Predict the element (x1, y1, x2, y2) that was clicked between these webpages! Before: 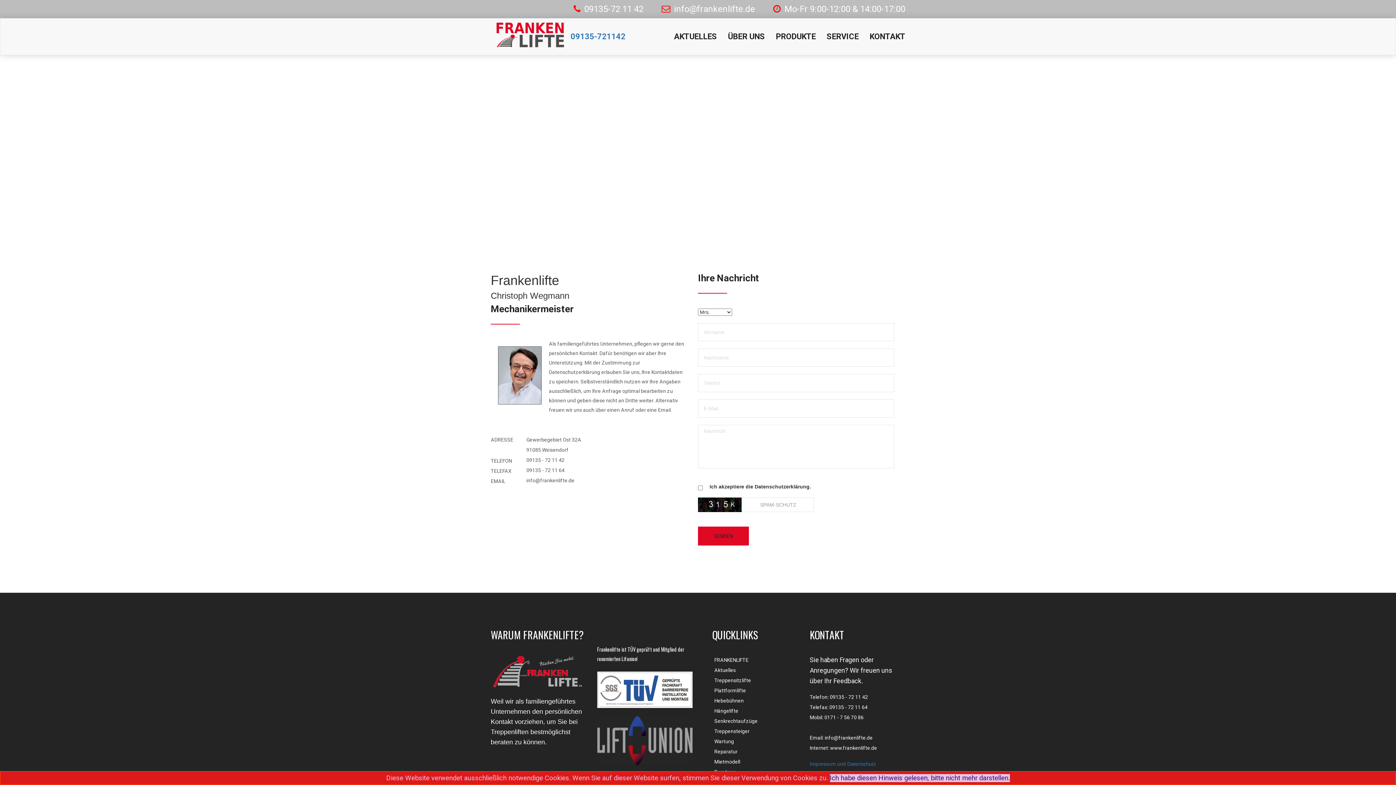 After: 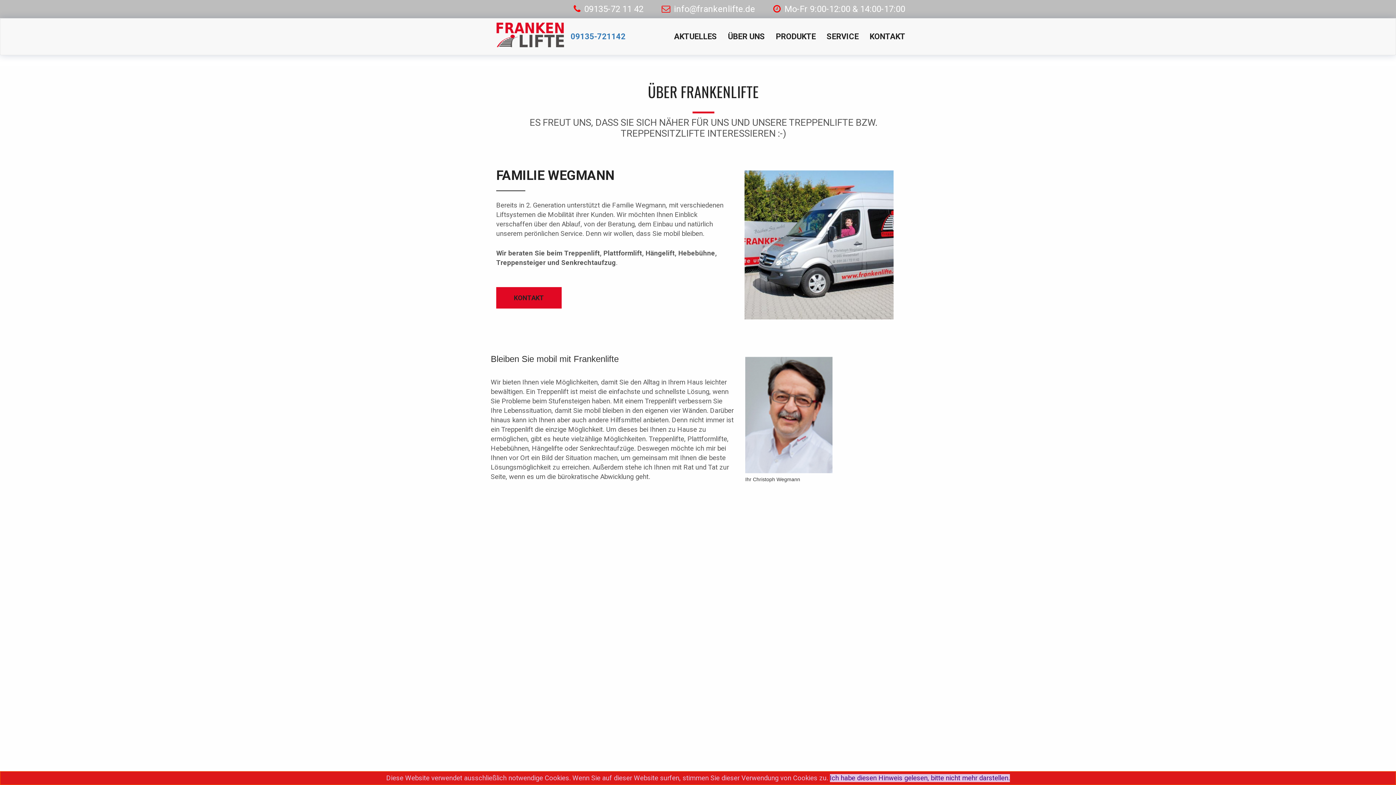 Action: label: ÜBER UNS bbox: (717, 18, 765, 54)